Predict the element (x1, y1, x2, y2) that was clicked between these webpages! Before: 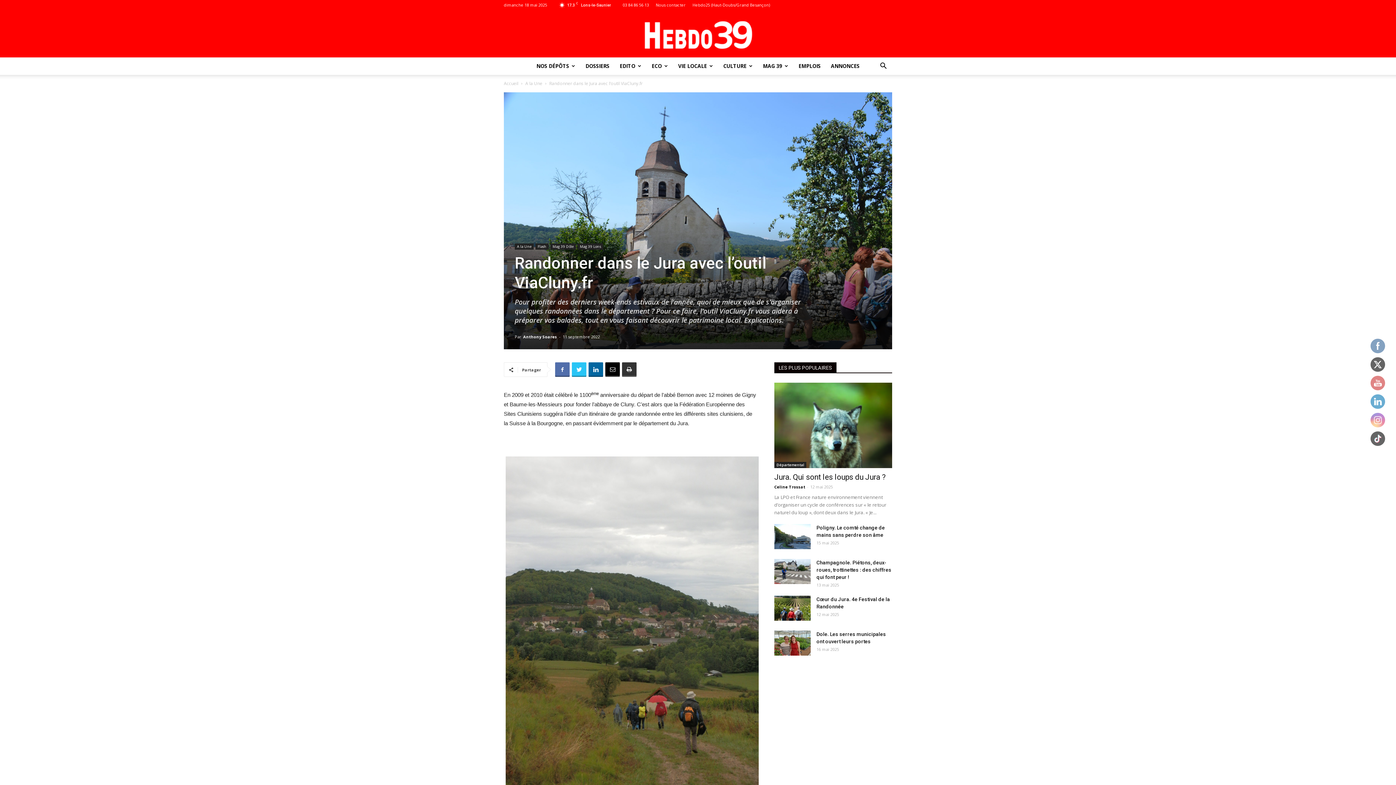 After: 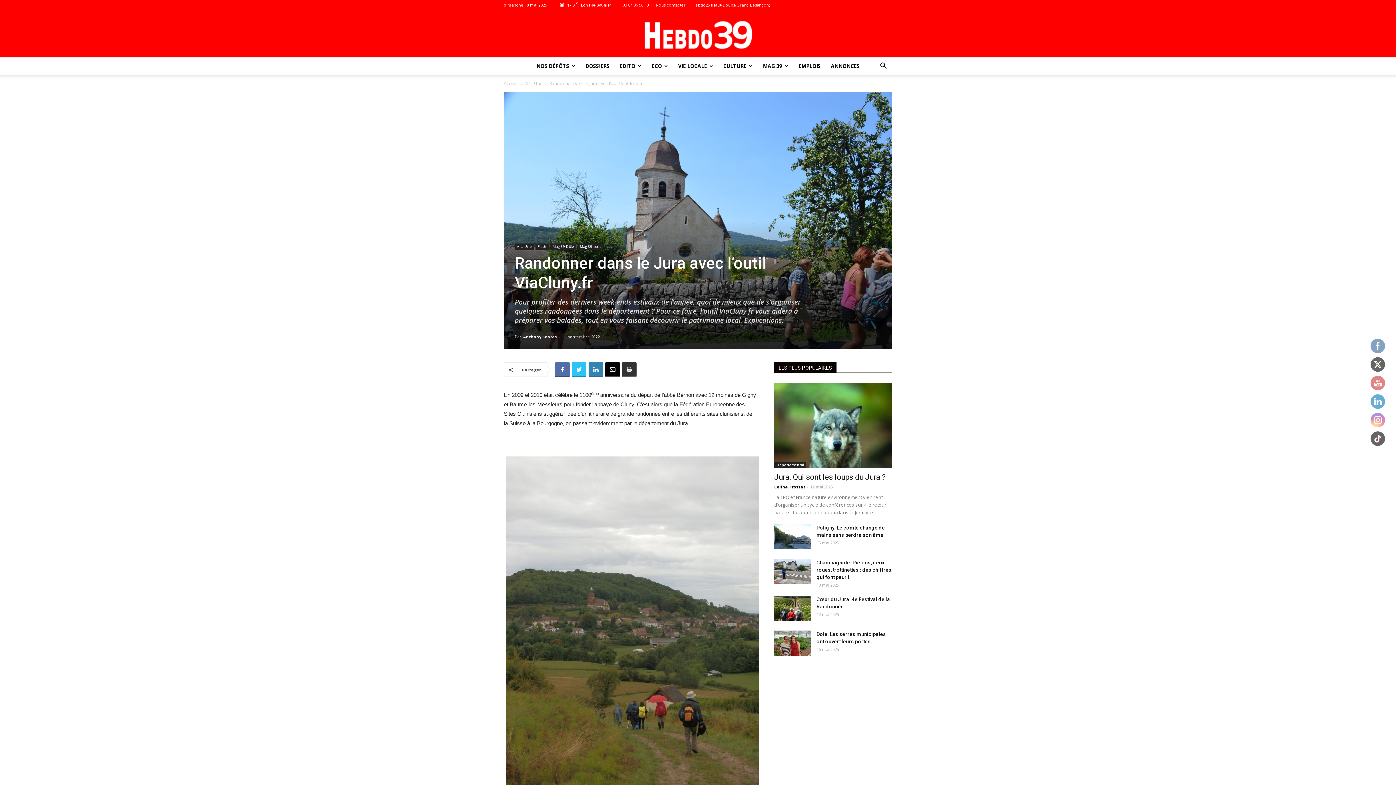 Action: bbox: (588, 362, 603, 377)